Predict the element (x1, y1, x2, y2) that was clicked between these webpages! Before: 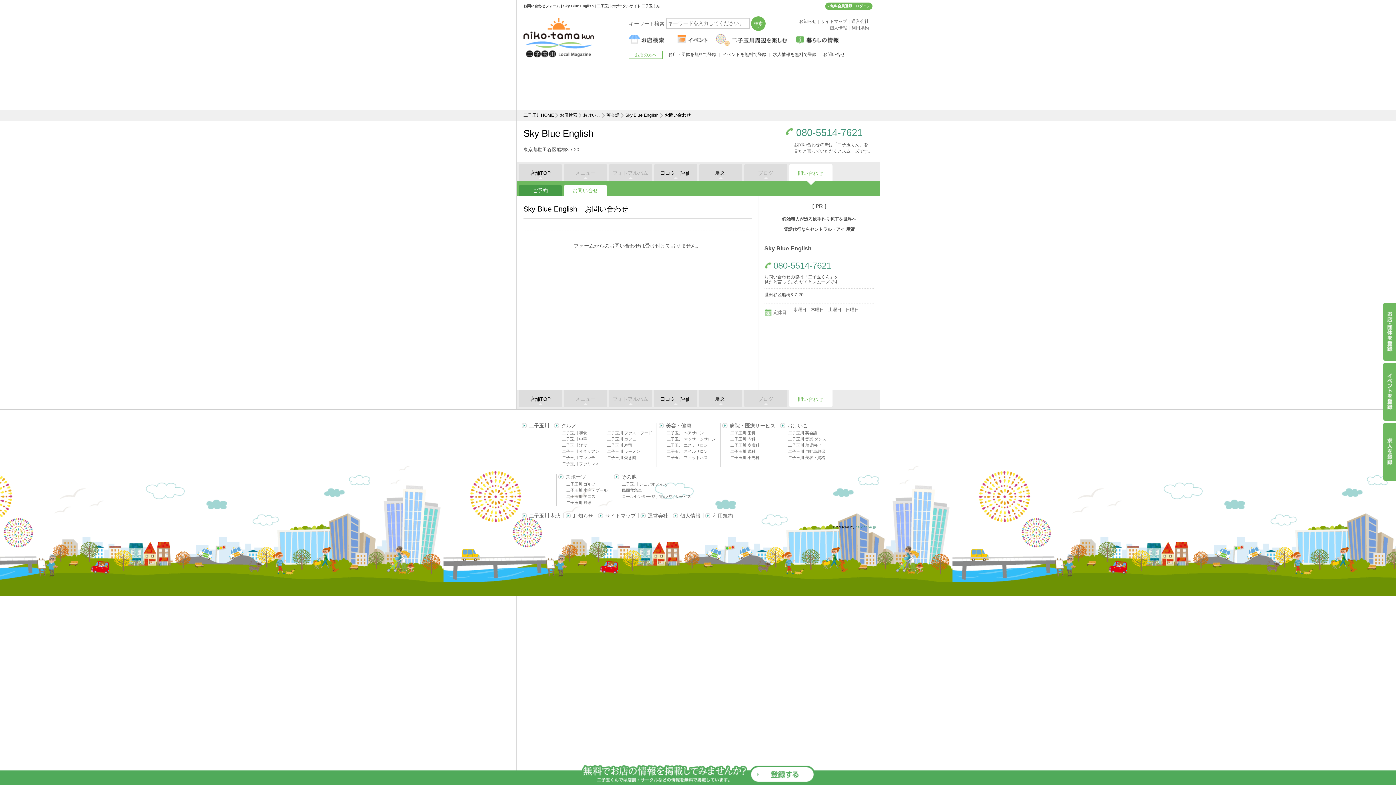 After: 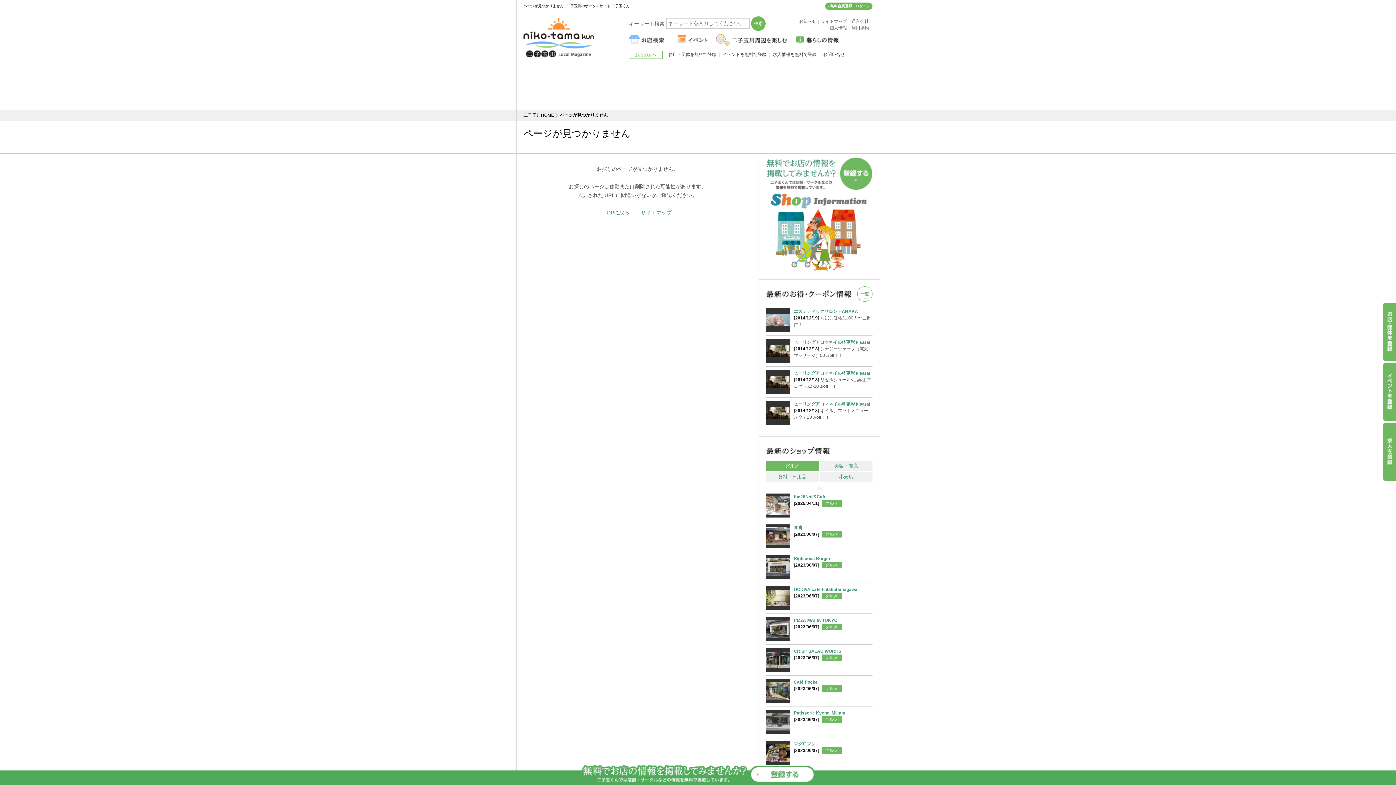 Action: bbox: (607, 430, 652, 435) label: 二子玉川 ファストフード